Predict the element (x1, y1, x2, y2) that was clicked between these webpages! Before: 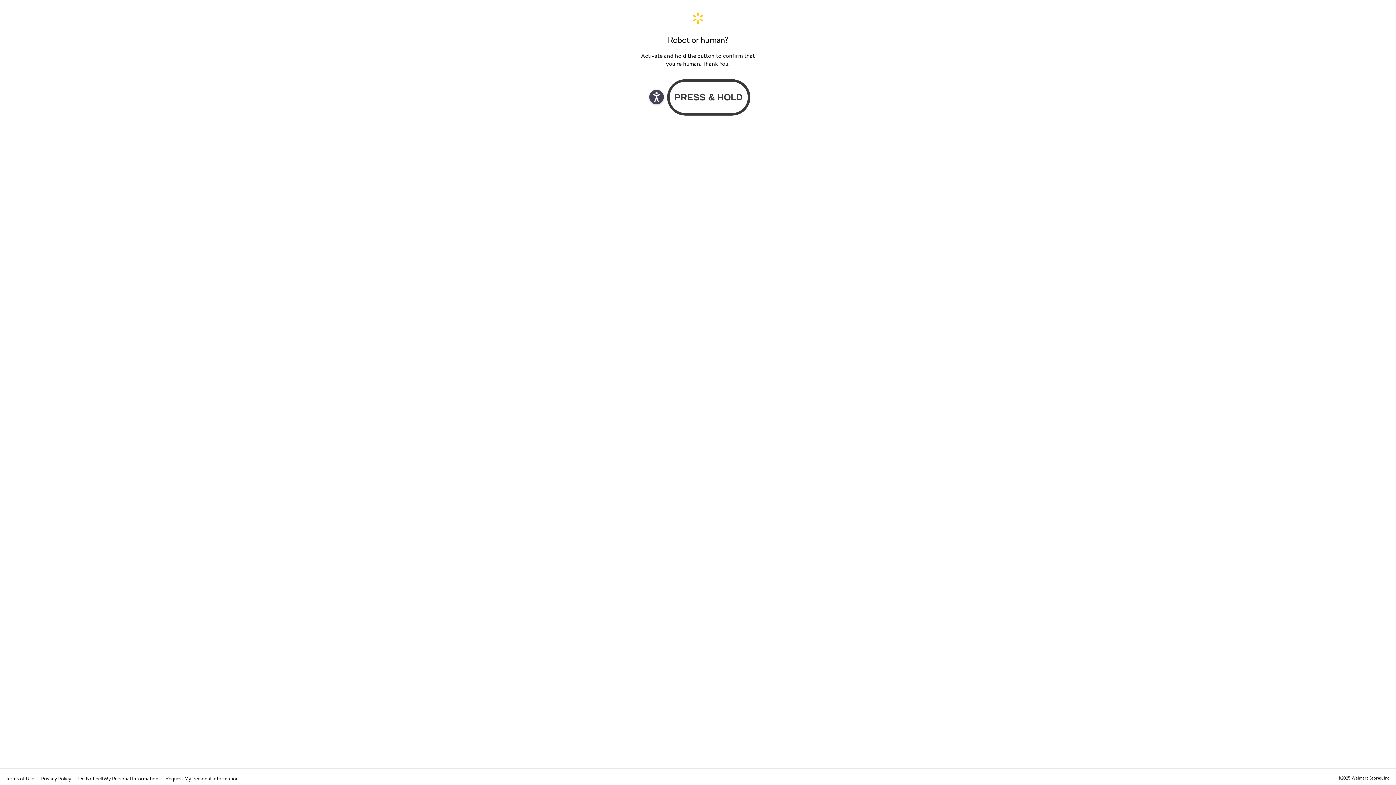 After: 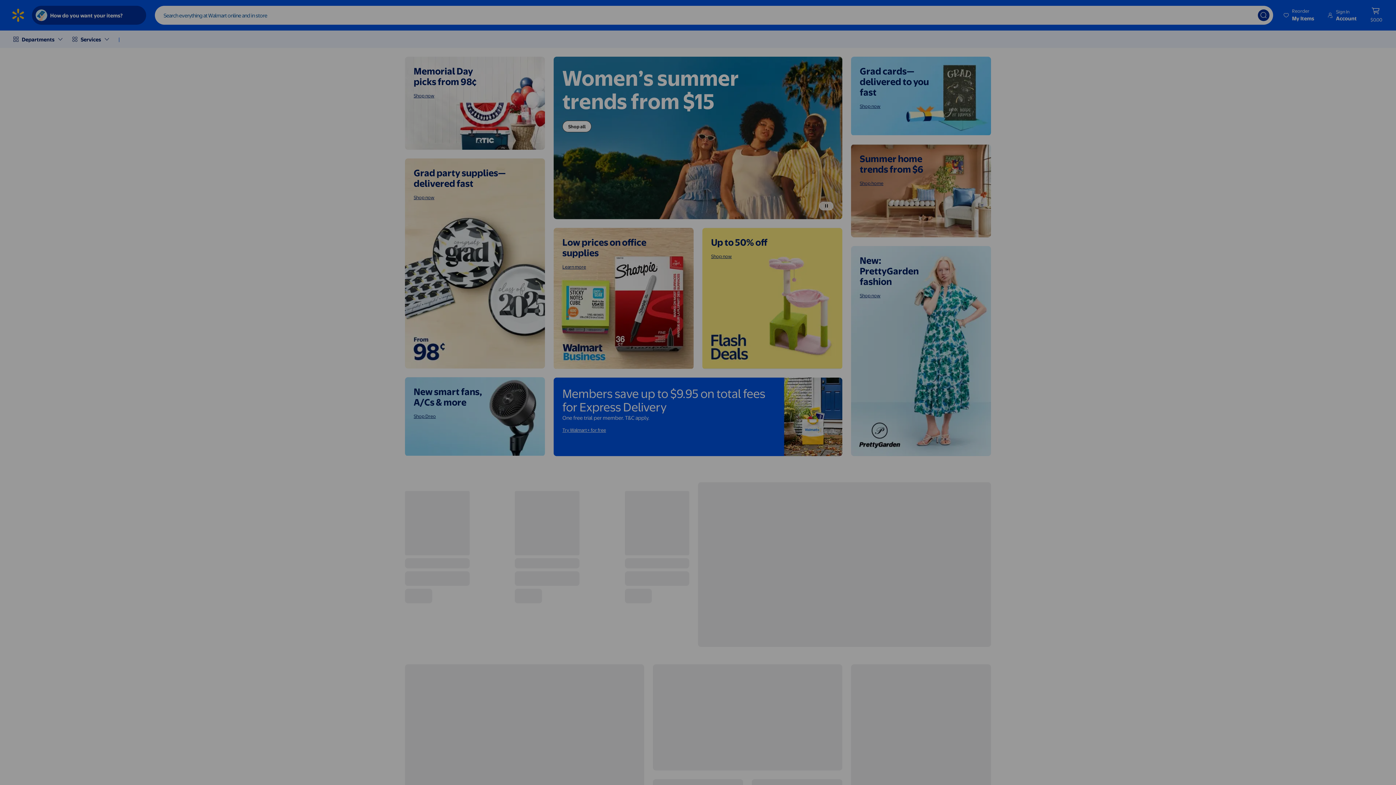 Action: bbox: (640, 11, 756, 24) label: Walmart. Save Money. Live Better. Home Page